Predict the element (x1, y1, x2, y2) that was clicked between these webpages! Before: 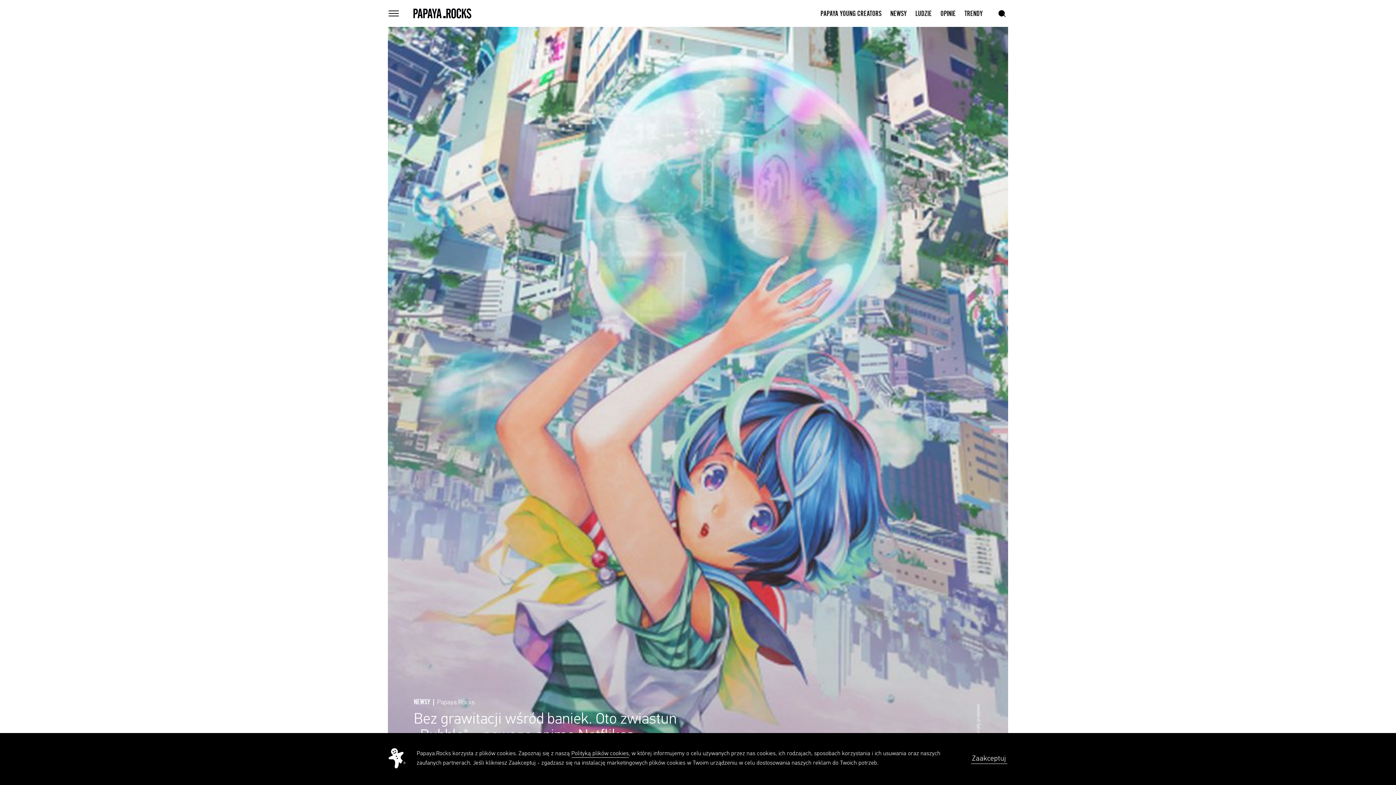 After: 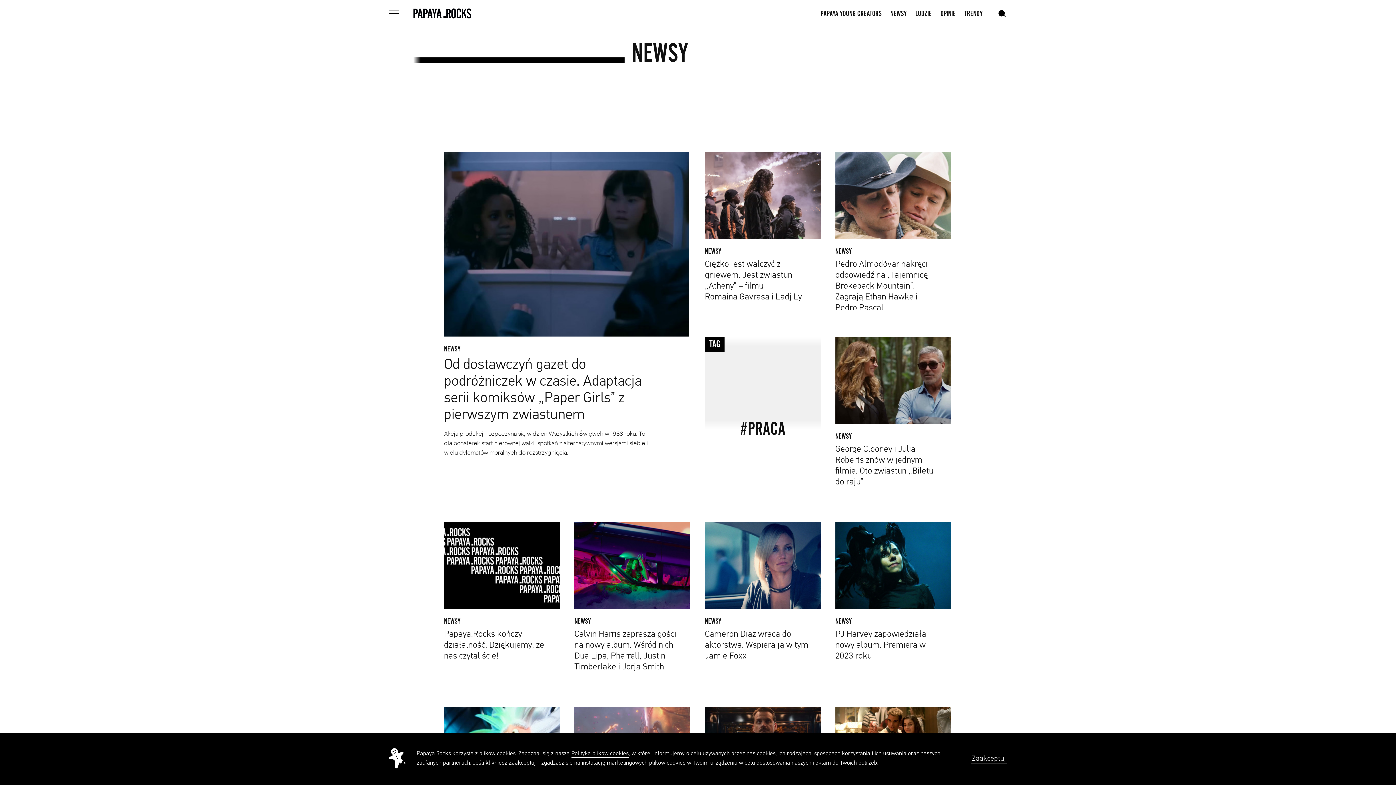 Action: label: NEWSY bbox: (890, 9, 906, 17)